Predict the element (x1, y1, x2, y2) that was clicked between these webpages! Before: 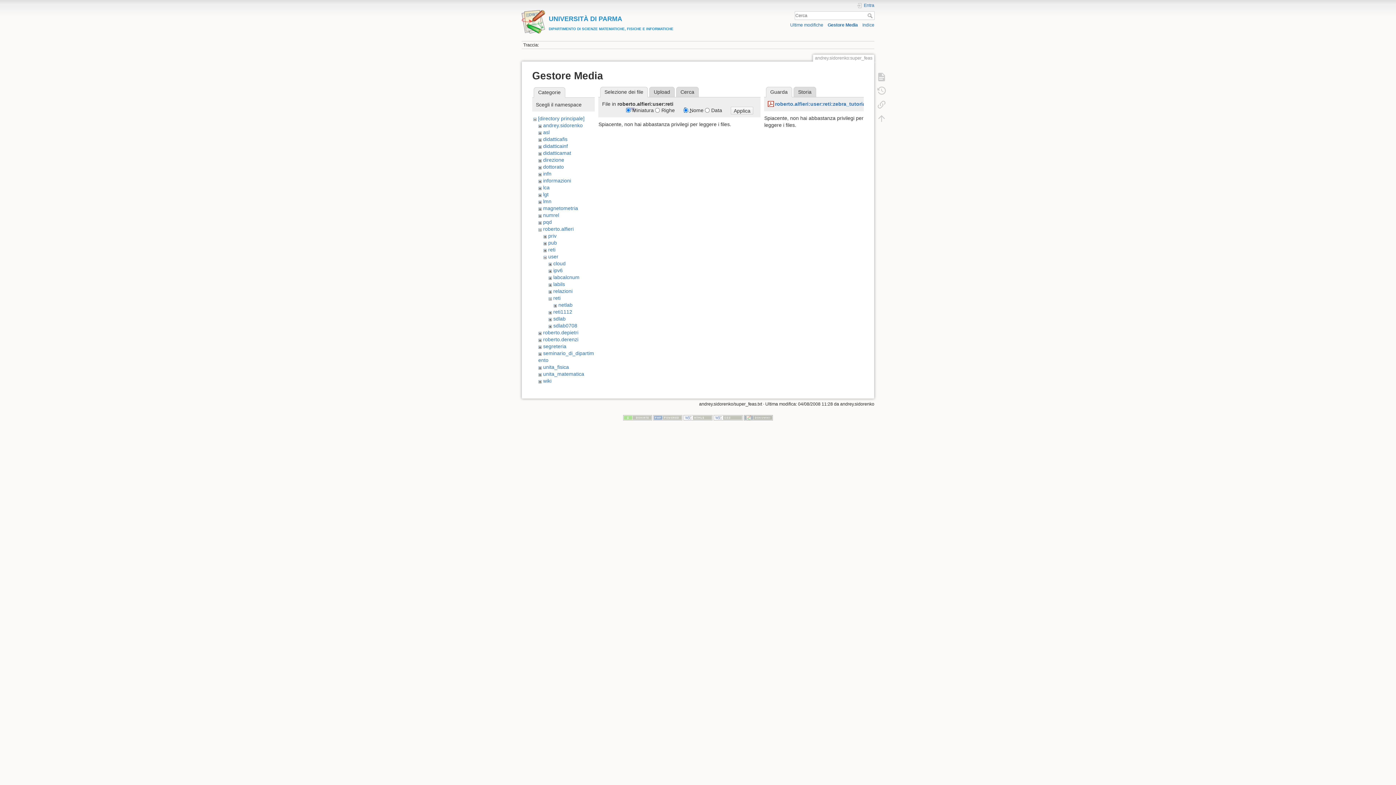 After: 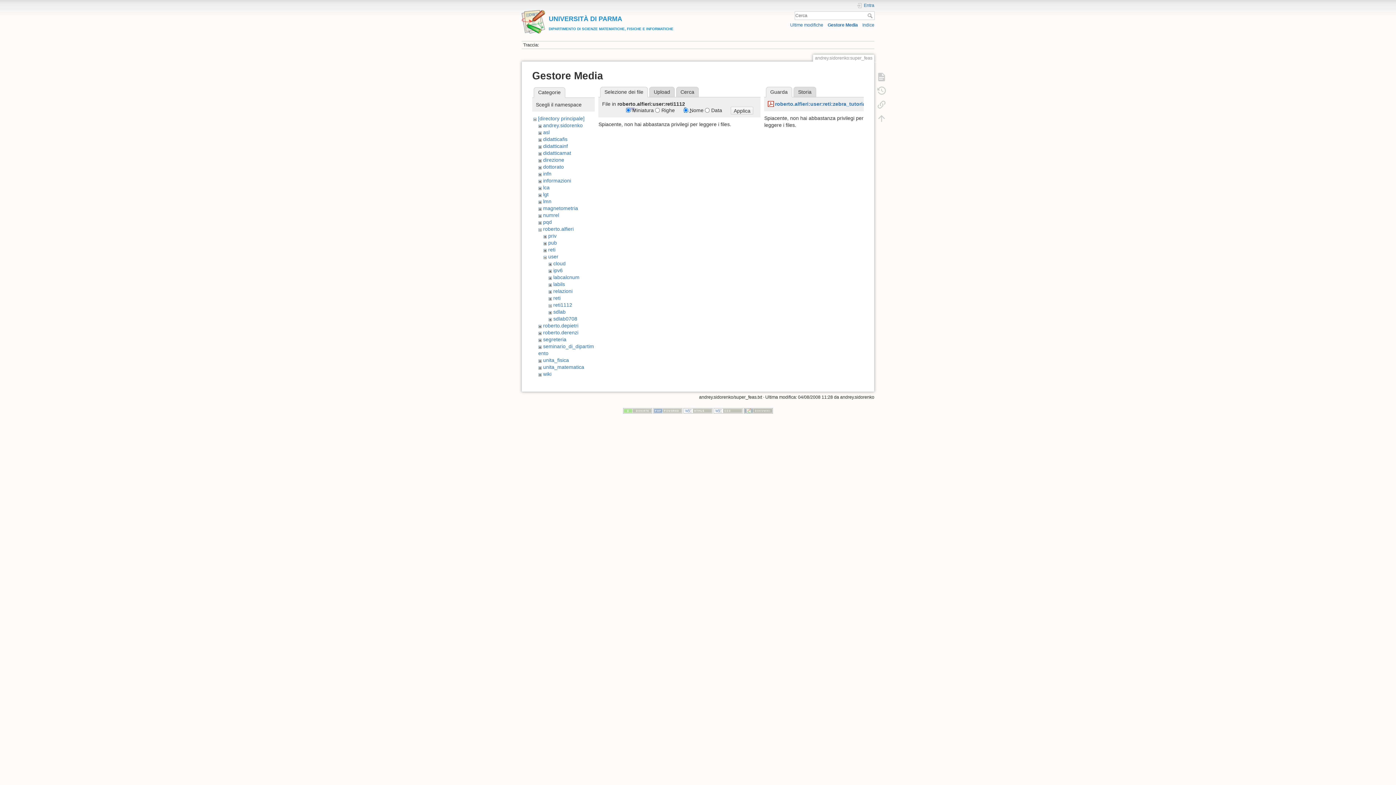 Action: label: reti1112 bbox: (553, 309, 572, 314)